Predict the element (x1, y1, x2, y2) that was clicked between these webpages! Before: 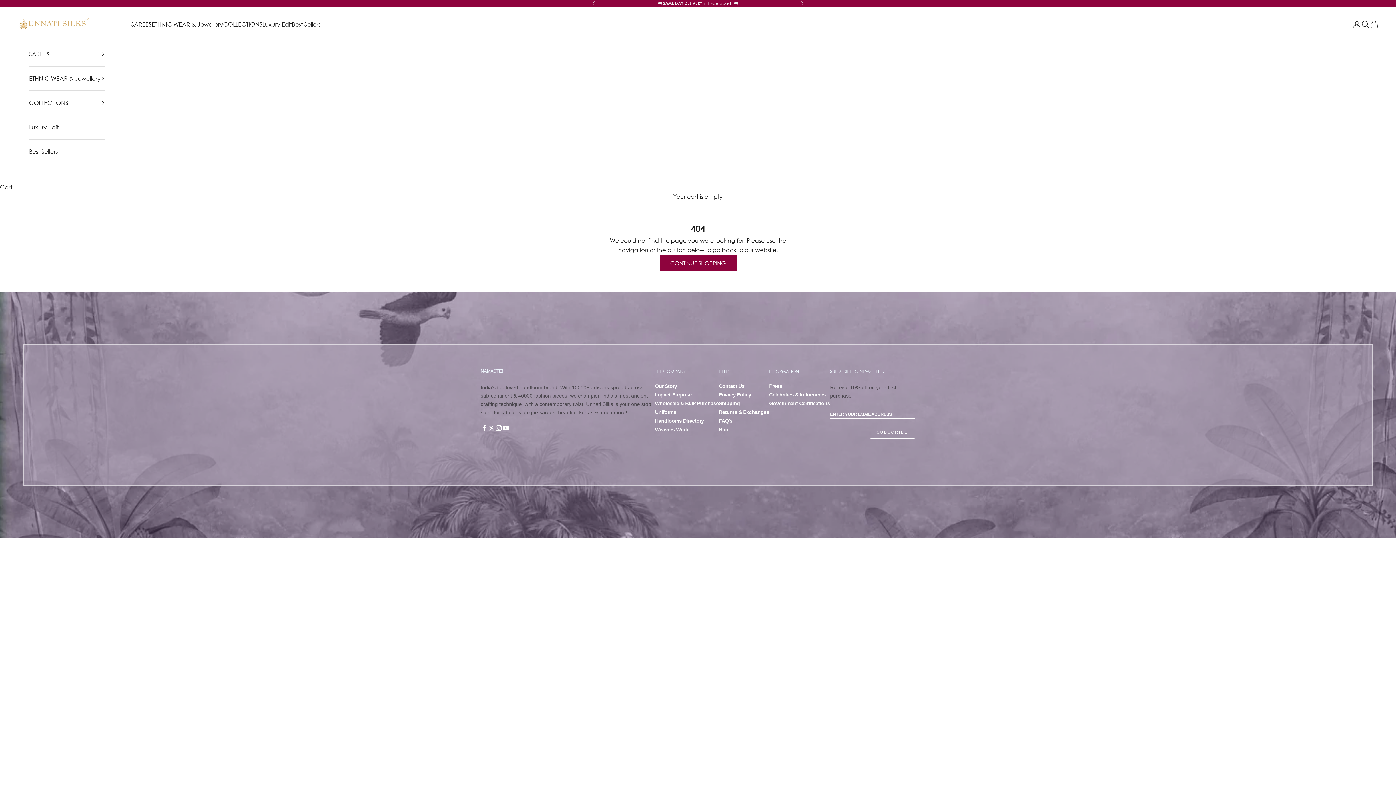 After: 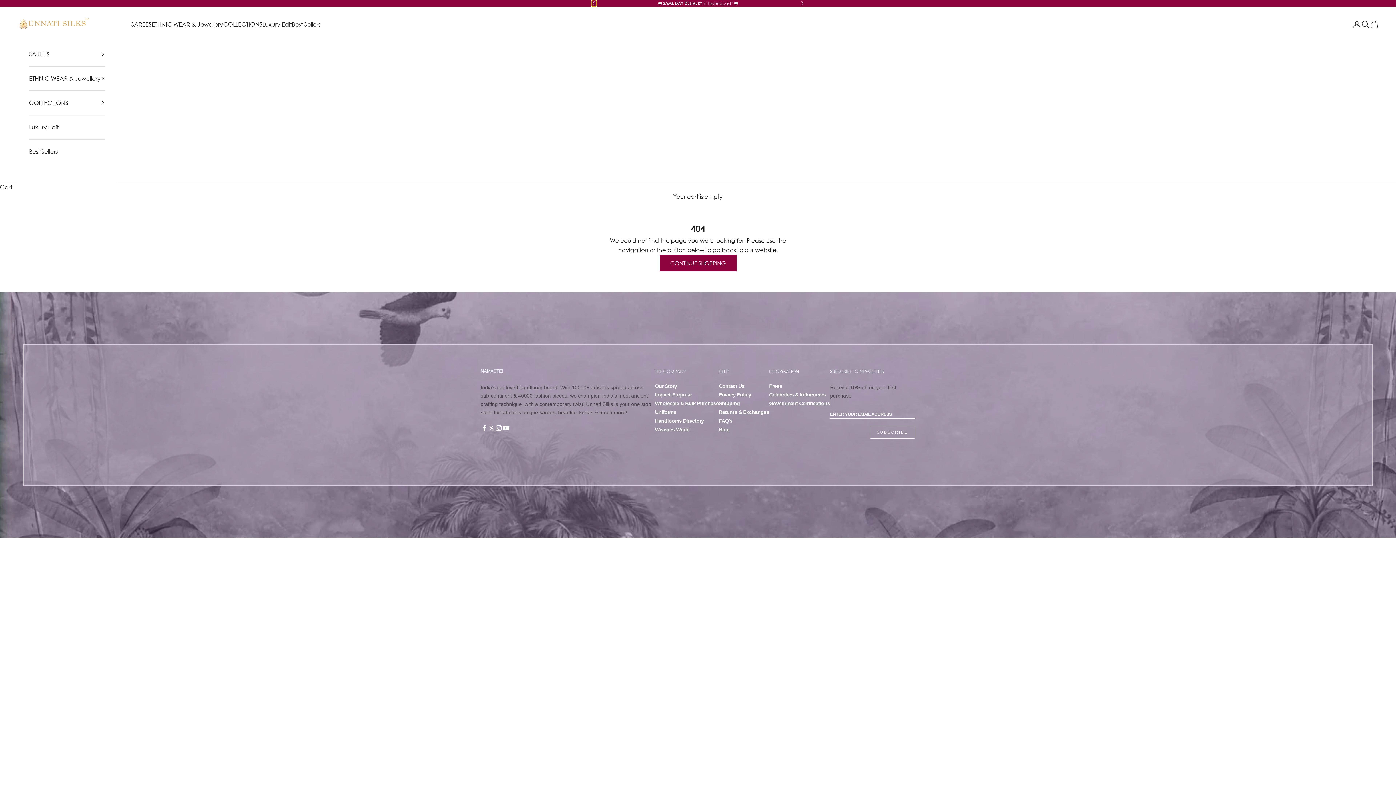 Action: label: Previous bbox: (592, 0, 596, 6)